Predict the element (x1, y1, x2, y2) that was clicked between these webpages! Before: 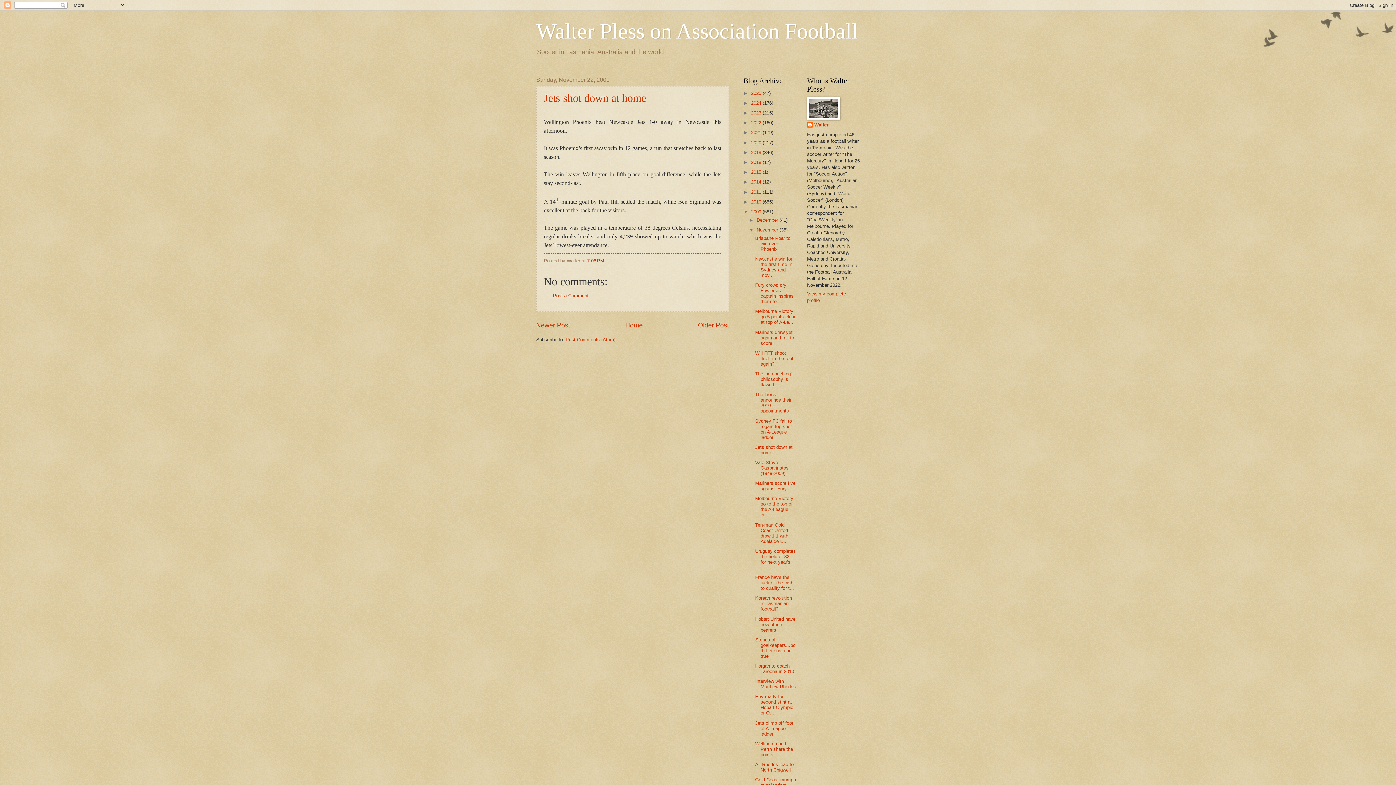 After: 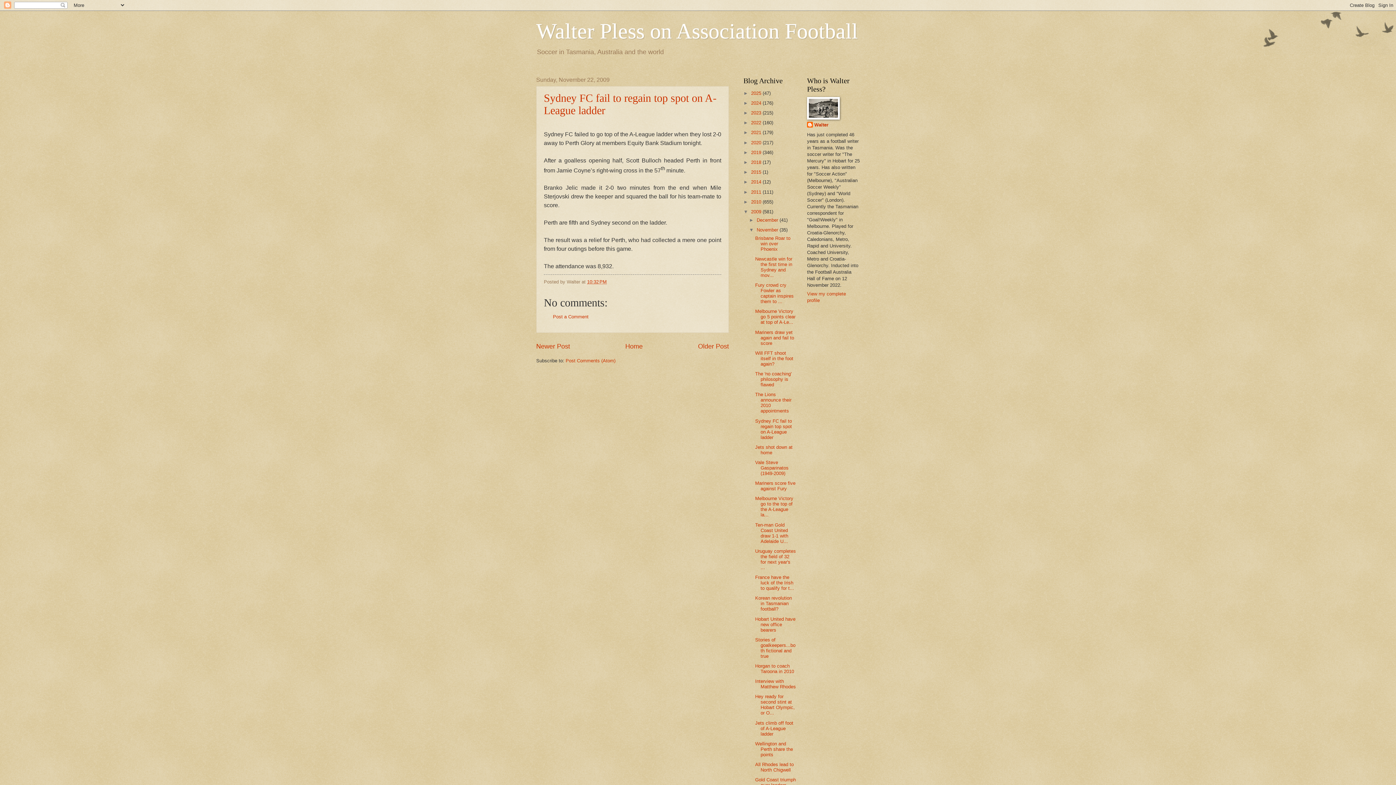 Action: bbox: (755, 418, 792, 440) label: Sydney FC fail to regain top spot on A-League ladder